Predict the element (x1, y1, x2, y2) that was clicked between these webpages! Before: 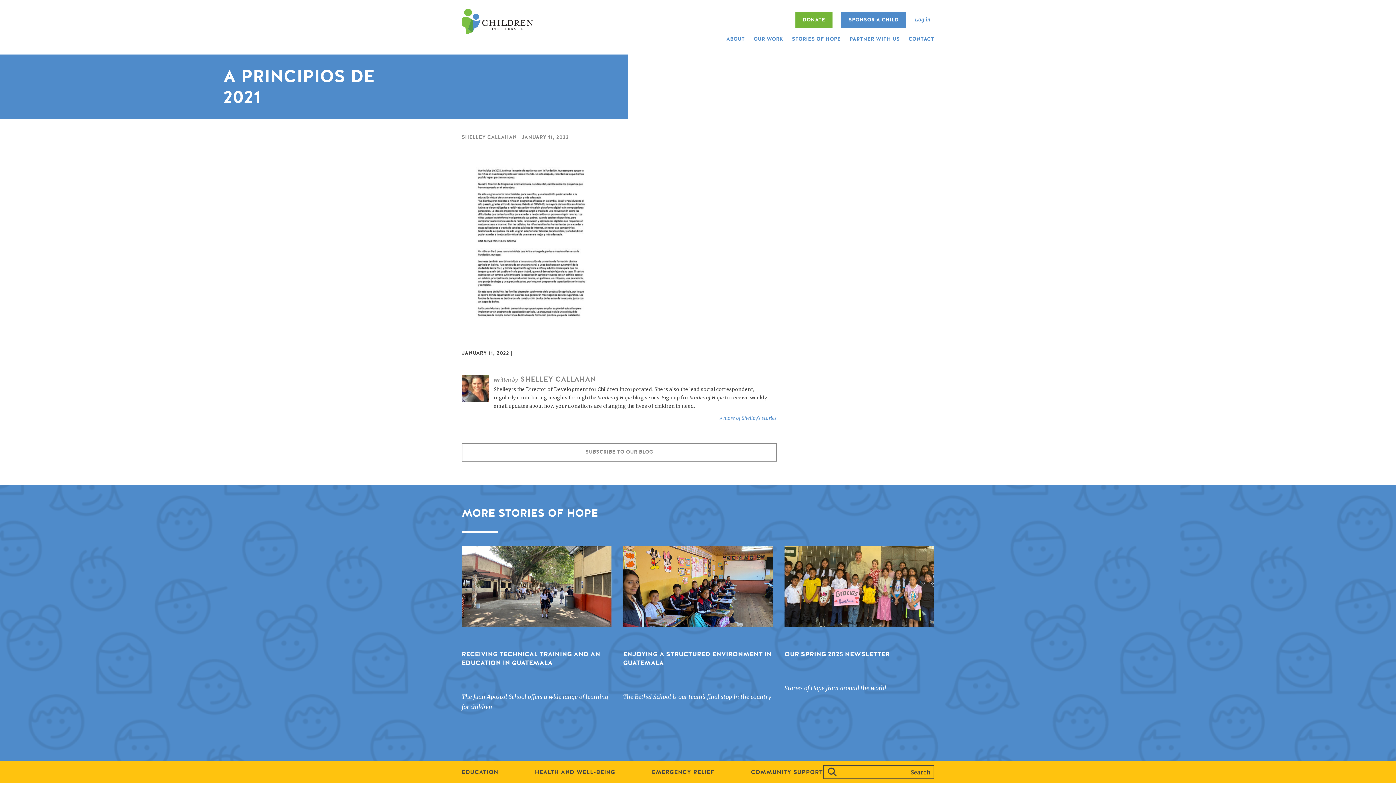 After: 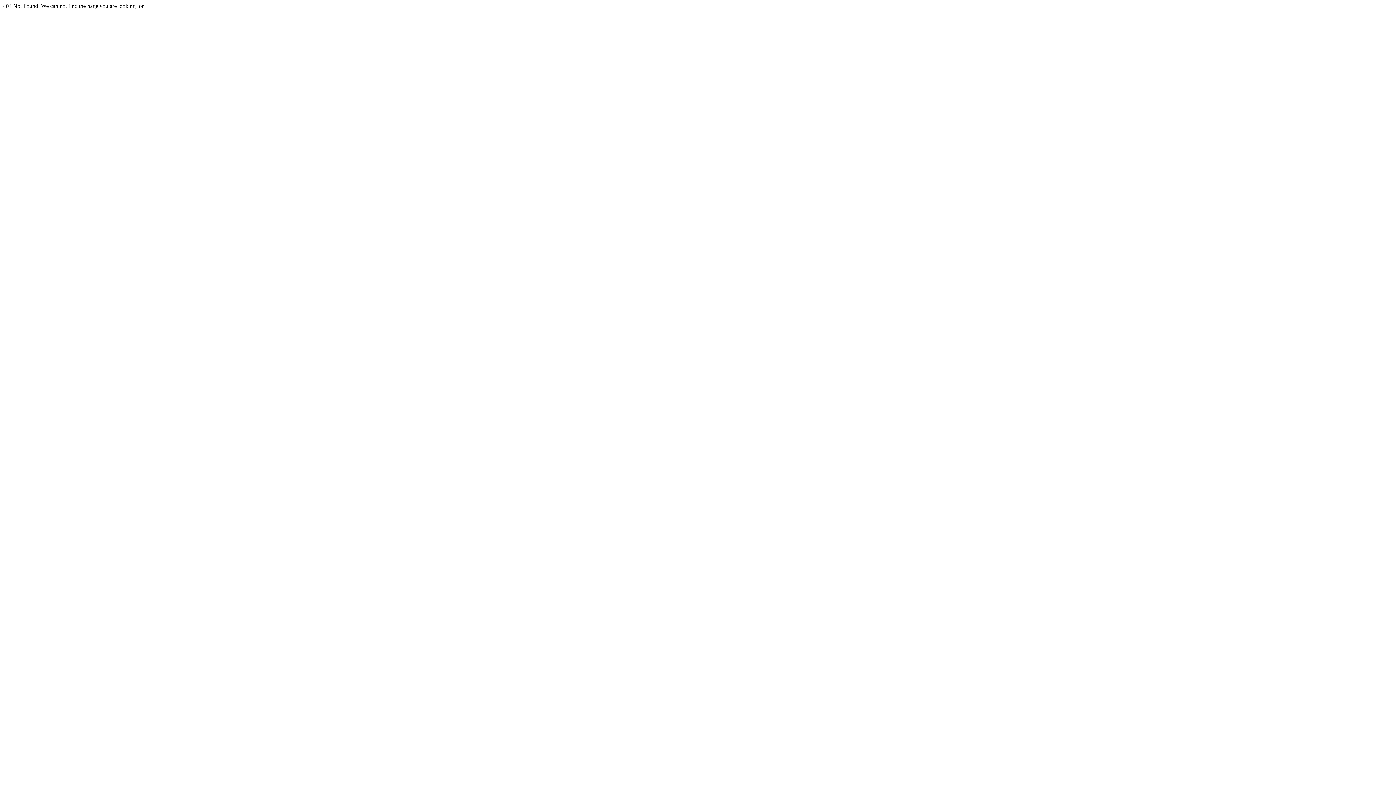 Action: bbox: (784, 621, 799, 643)